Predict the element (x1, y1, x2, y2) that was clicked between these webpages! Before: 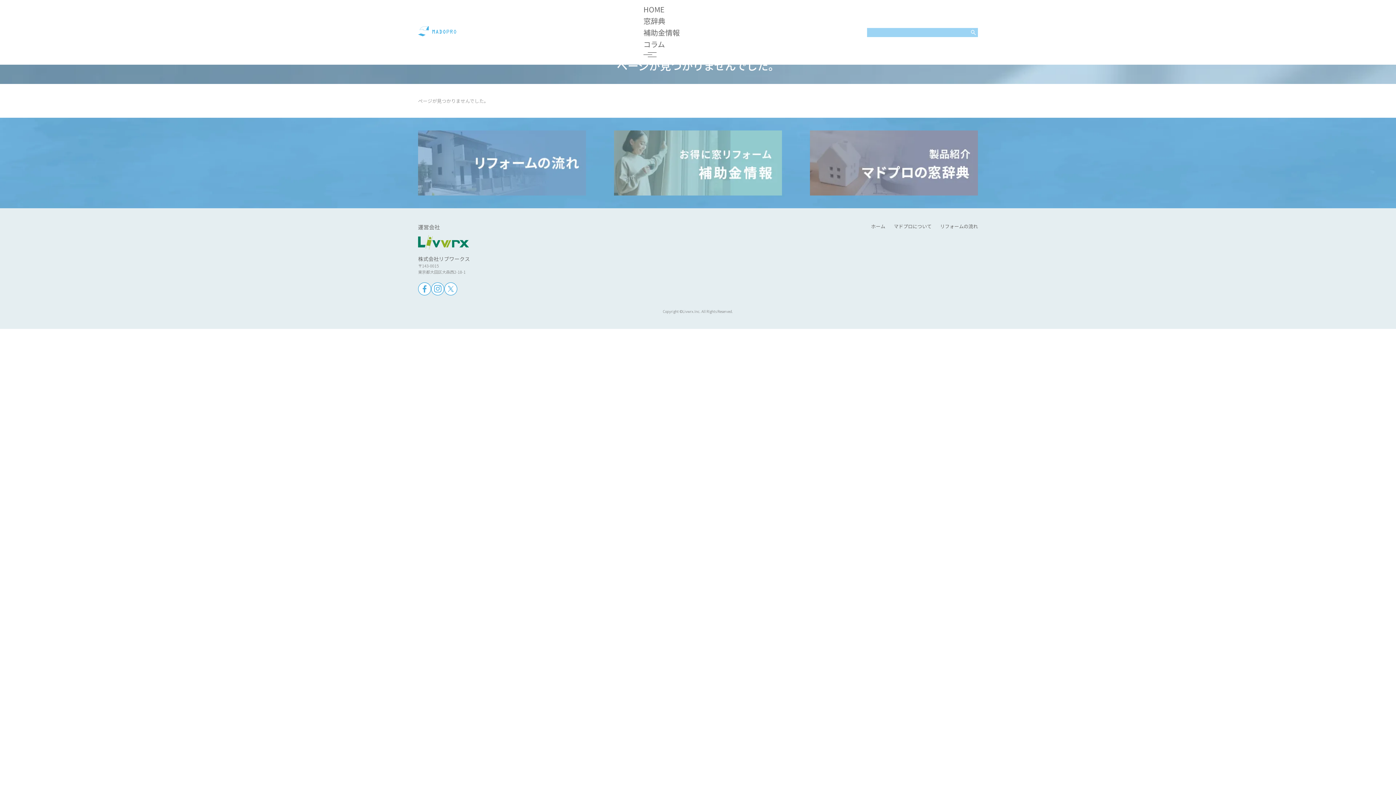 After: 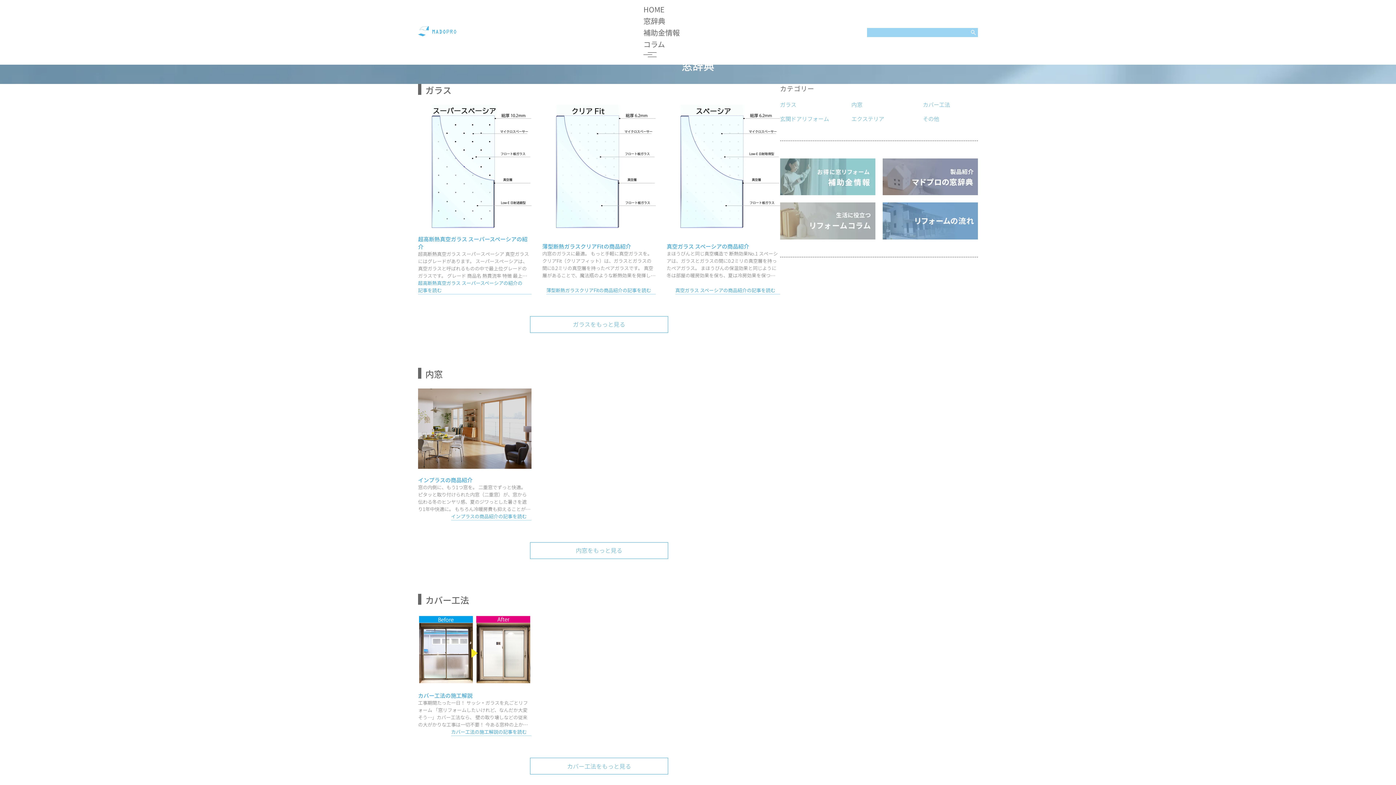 Action: bbox: (810, 130, 978, 195)